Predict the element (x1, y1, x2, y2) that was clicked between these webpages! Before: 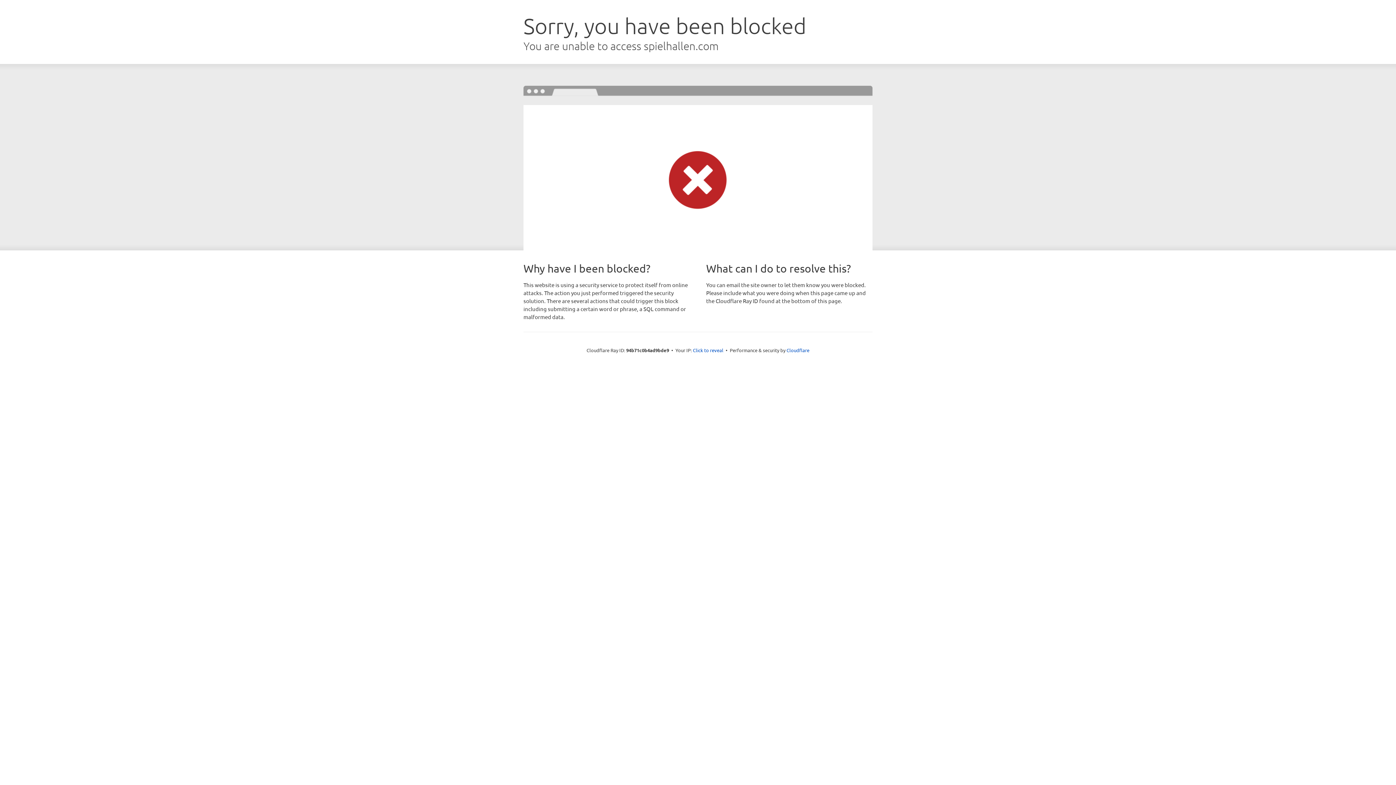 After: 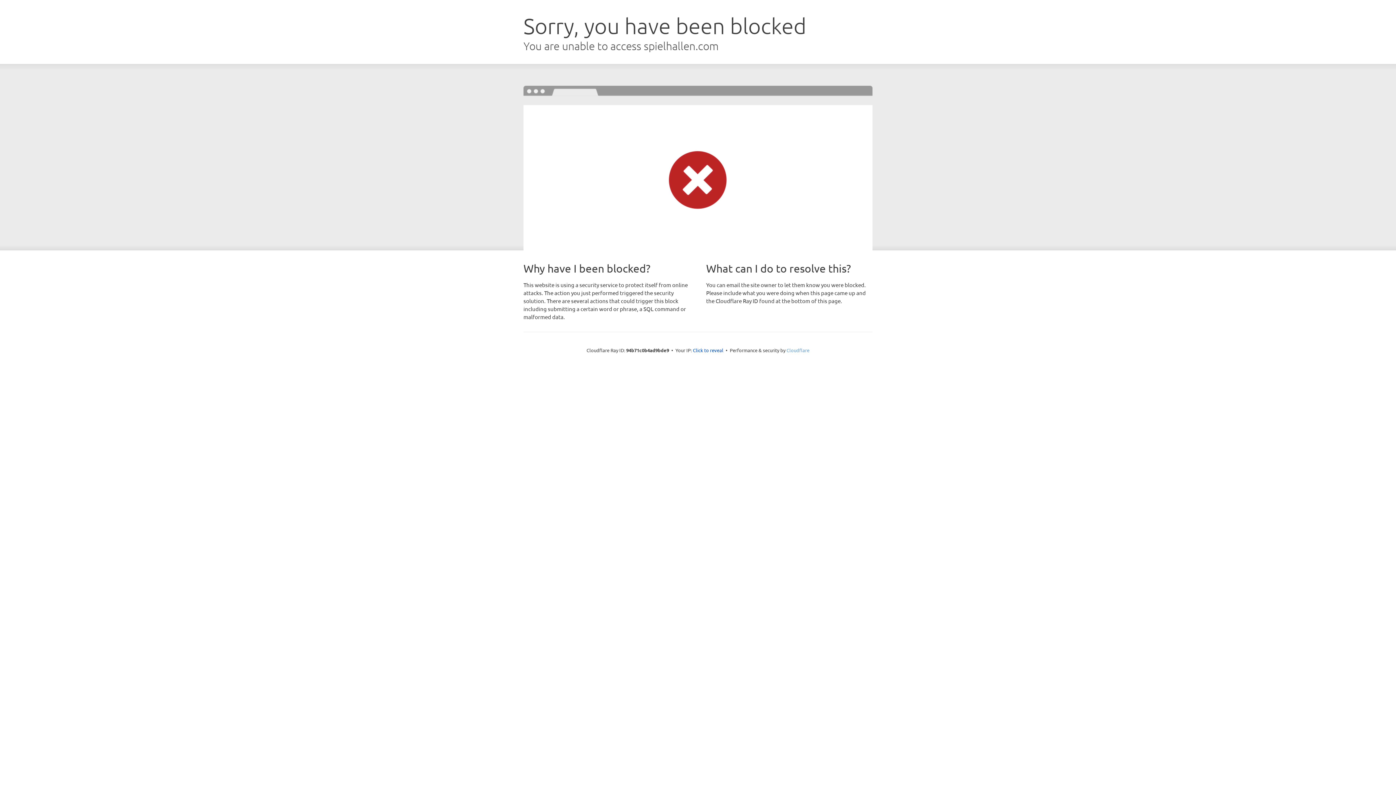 Action: label: Cloudflare bbox: (786, 347, 809, 353)